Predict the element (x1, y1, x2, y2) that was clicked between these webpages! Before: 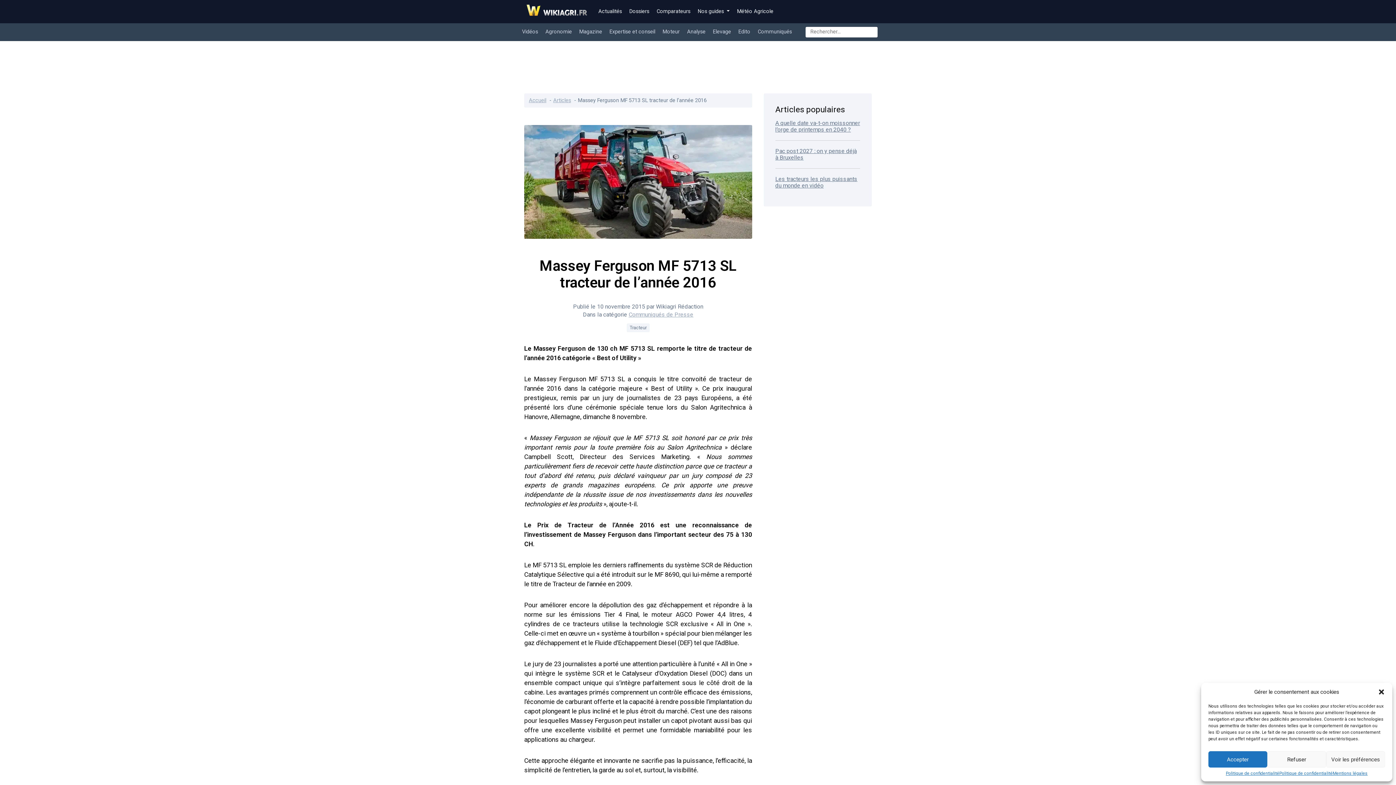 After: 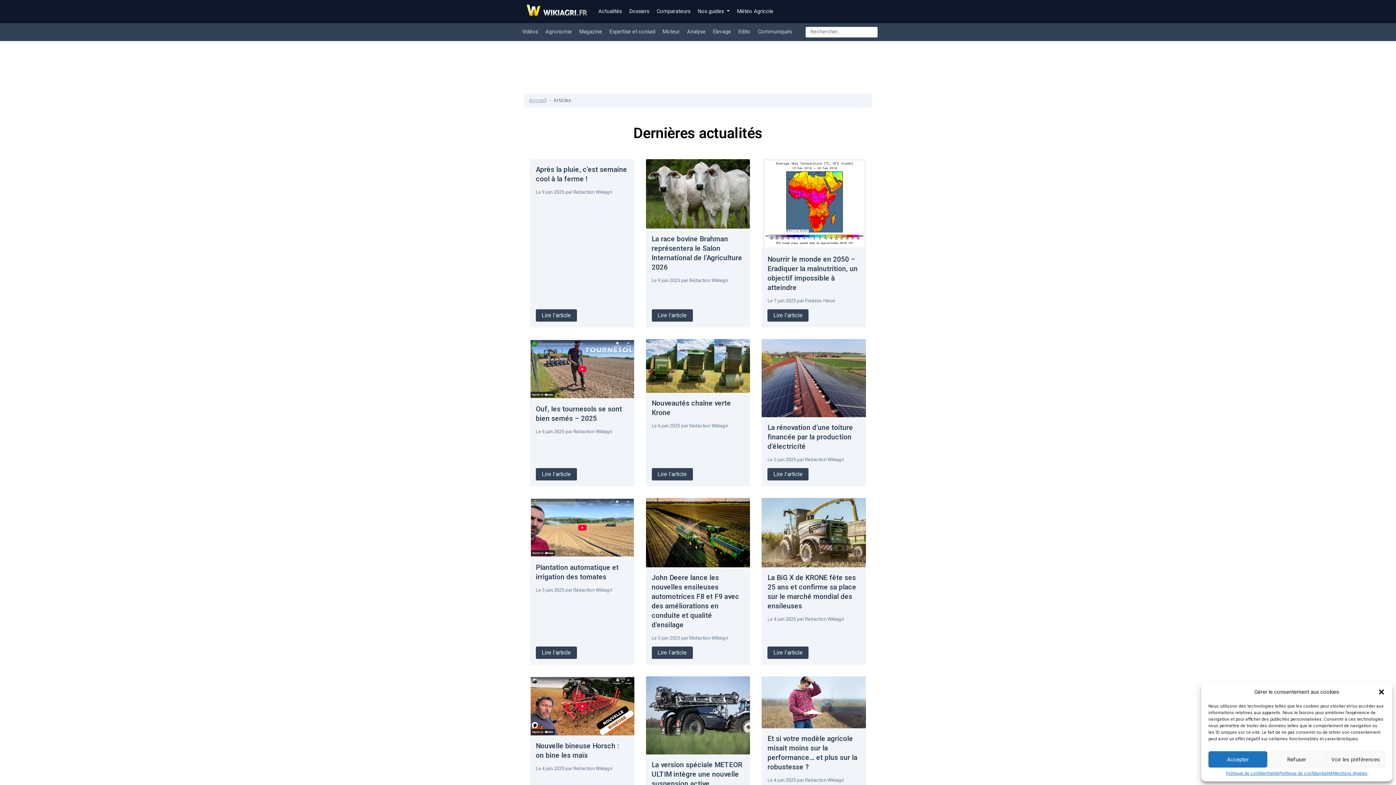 Action: bbox: (594, 5, 625, 18) label: Actualités